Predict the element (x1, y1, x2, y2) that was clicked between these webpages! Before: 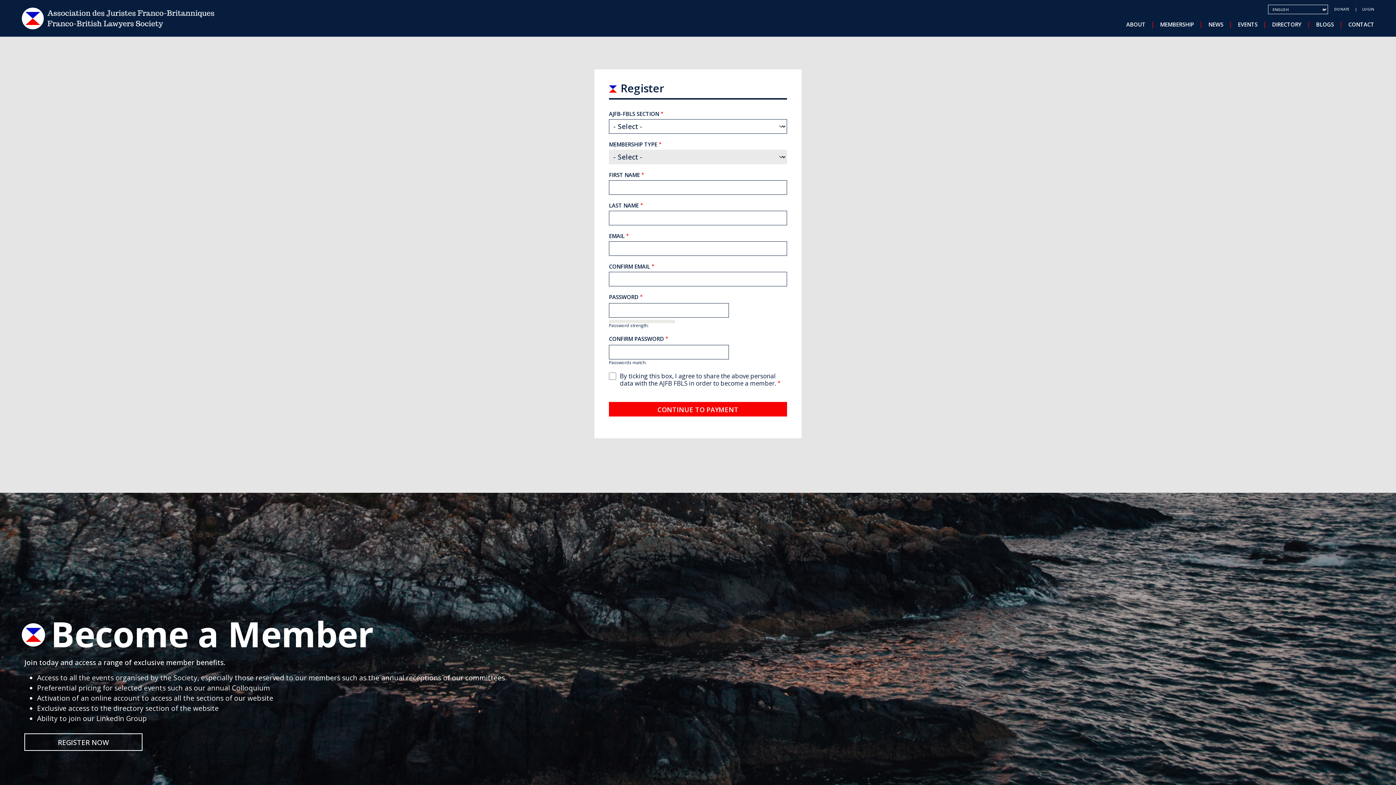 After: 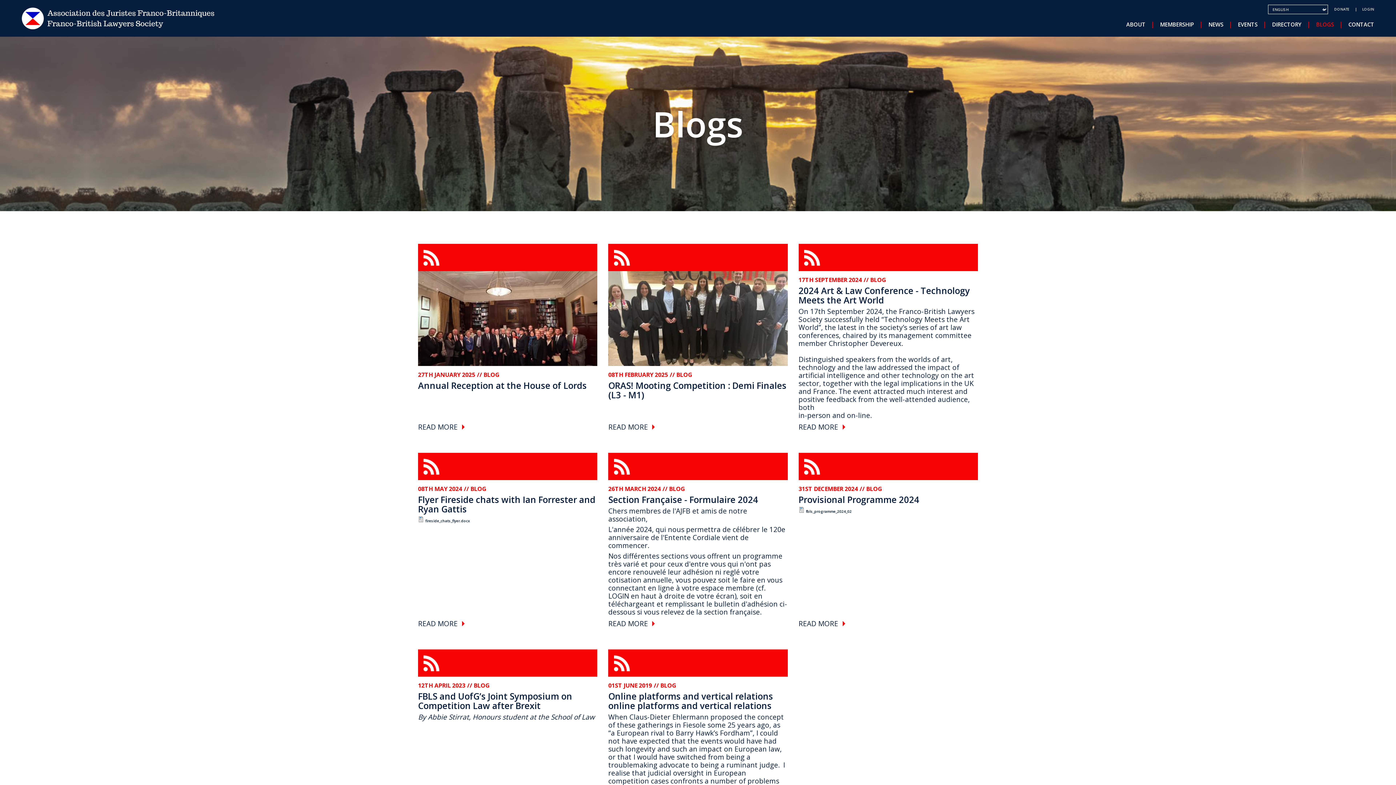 Action: label: BLOGS bbox: (1310, 20, 1343, 28)